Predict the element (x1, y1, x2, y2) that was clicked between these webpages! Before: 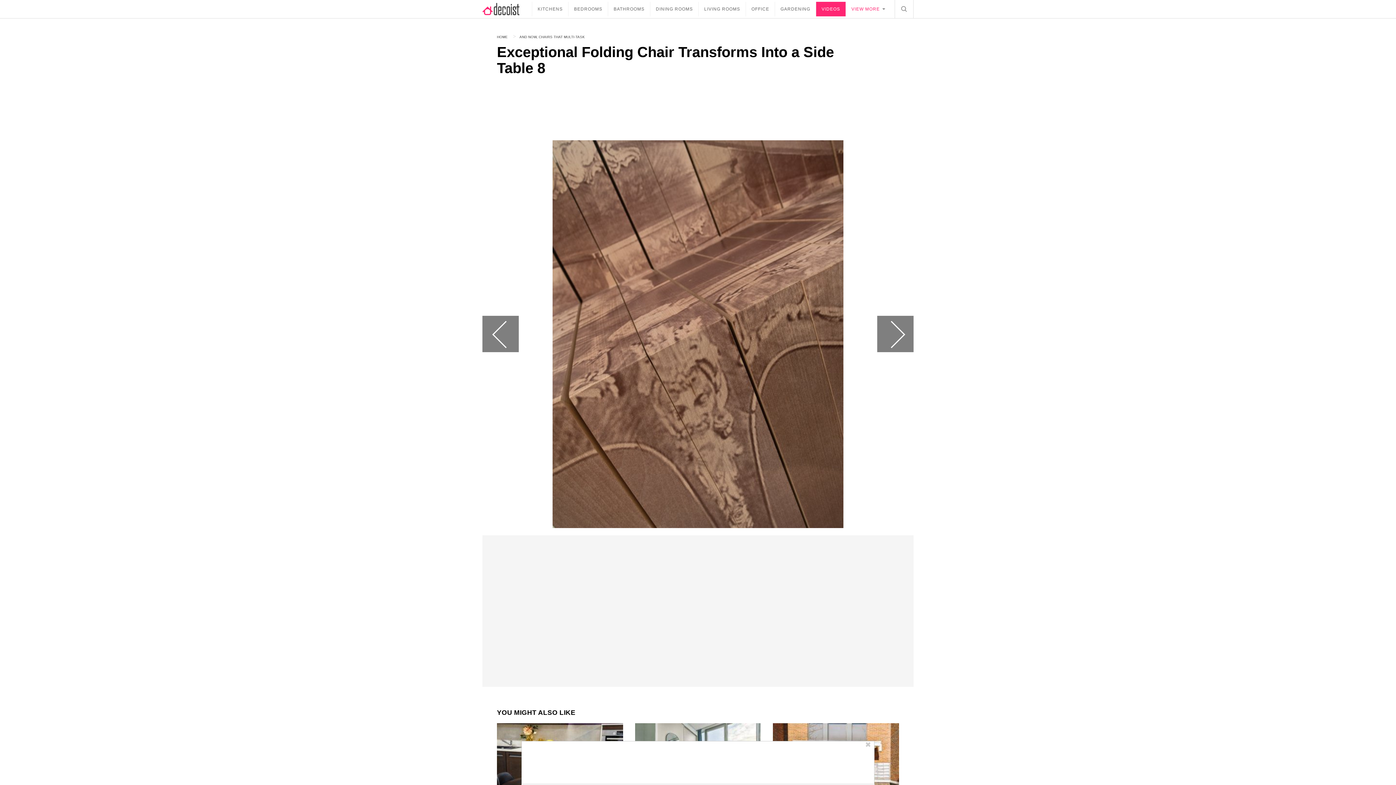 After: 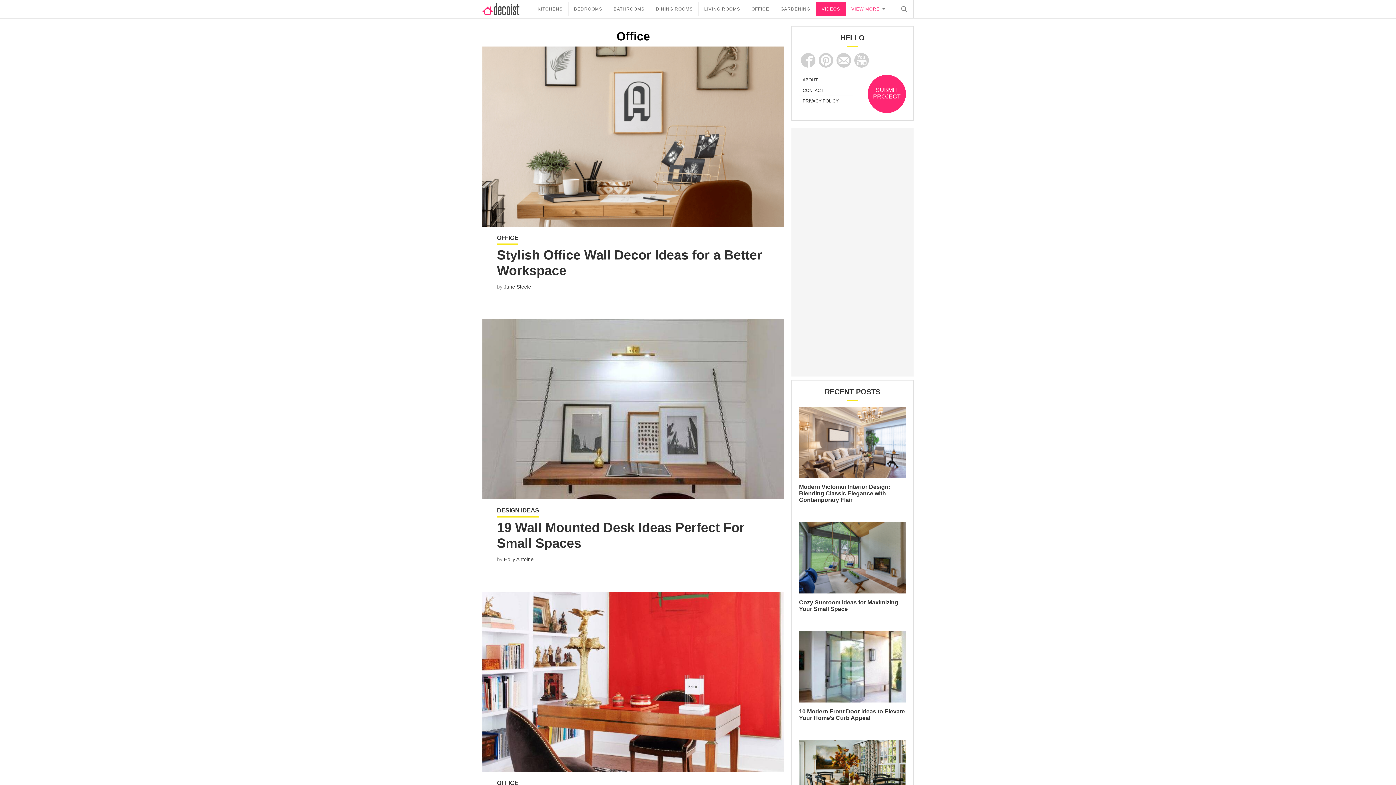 Action: label: OFFICE bbox: (746, 1, 774, 16)